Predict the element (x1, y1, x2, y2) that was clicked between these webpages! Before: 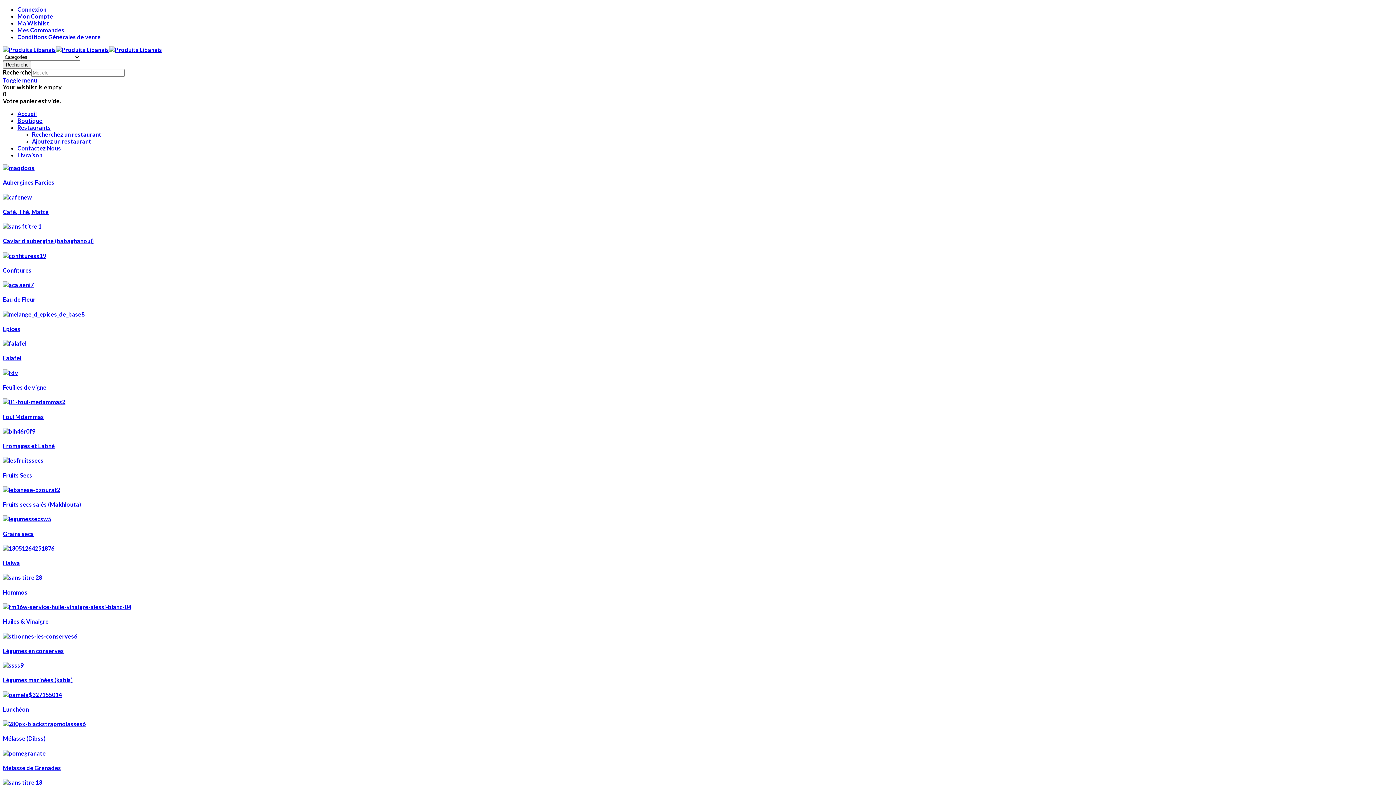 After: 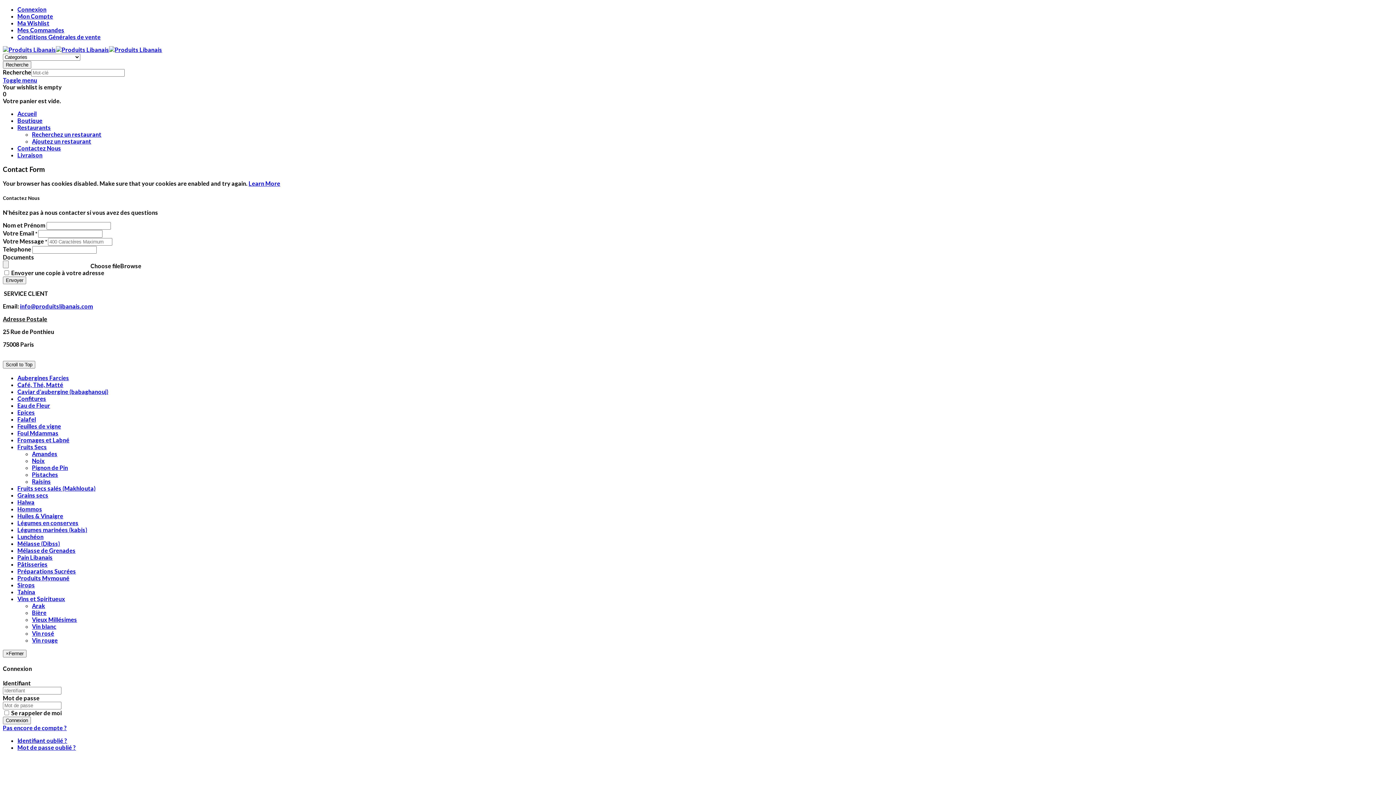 Action: label: Contactez Nous bbox: (17, 144, 61, 151)